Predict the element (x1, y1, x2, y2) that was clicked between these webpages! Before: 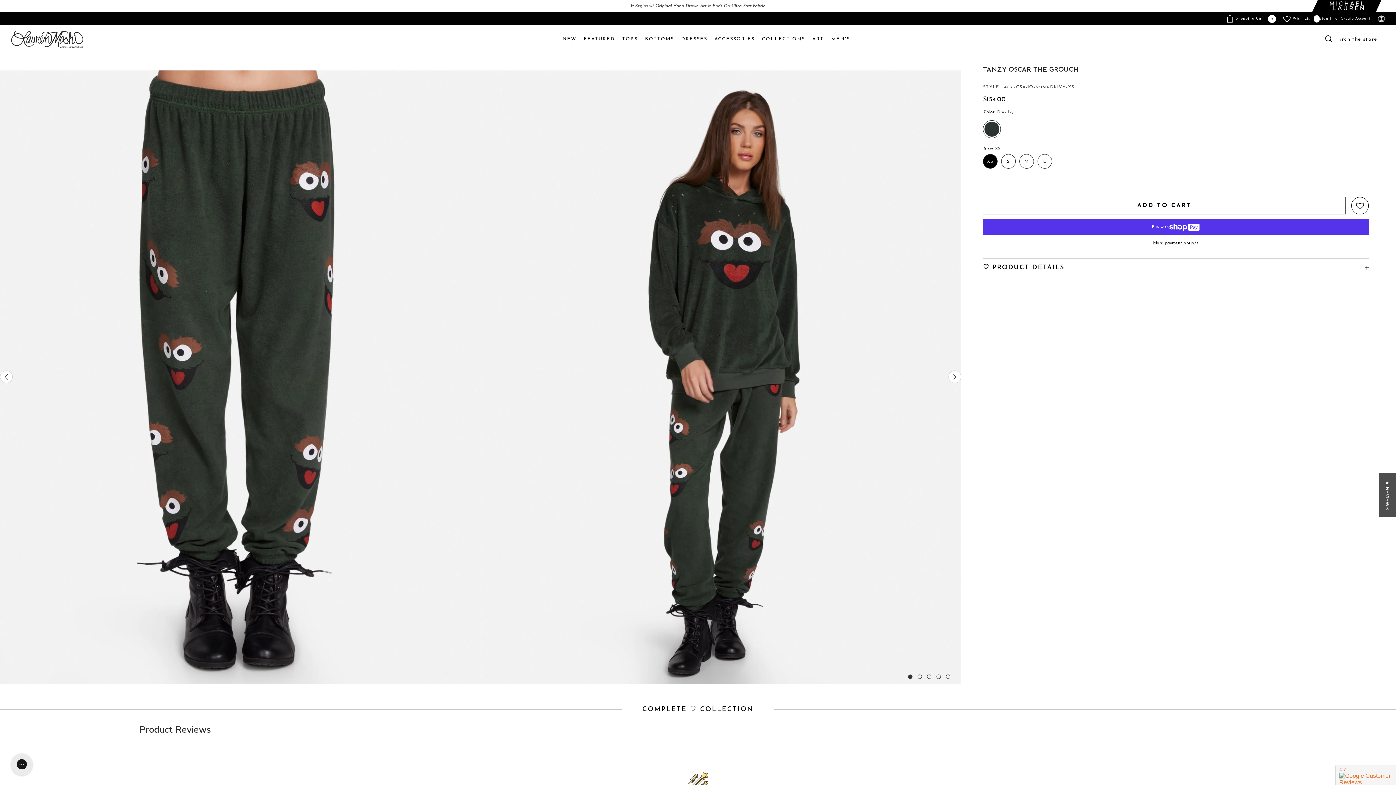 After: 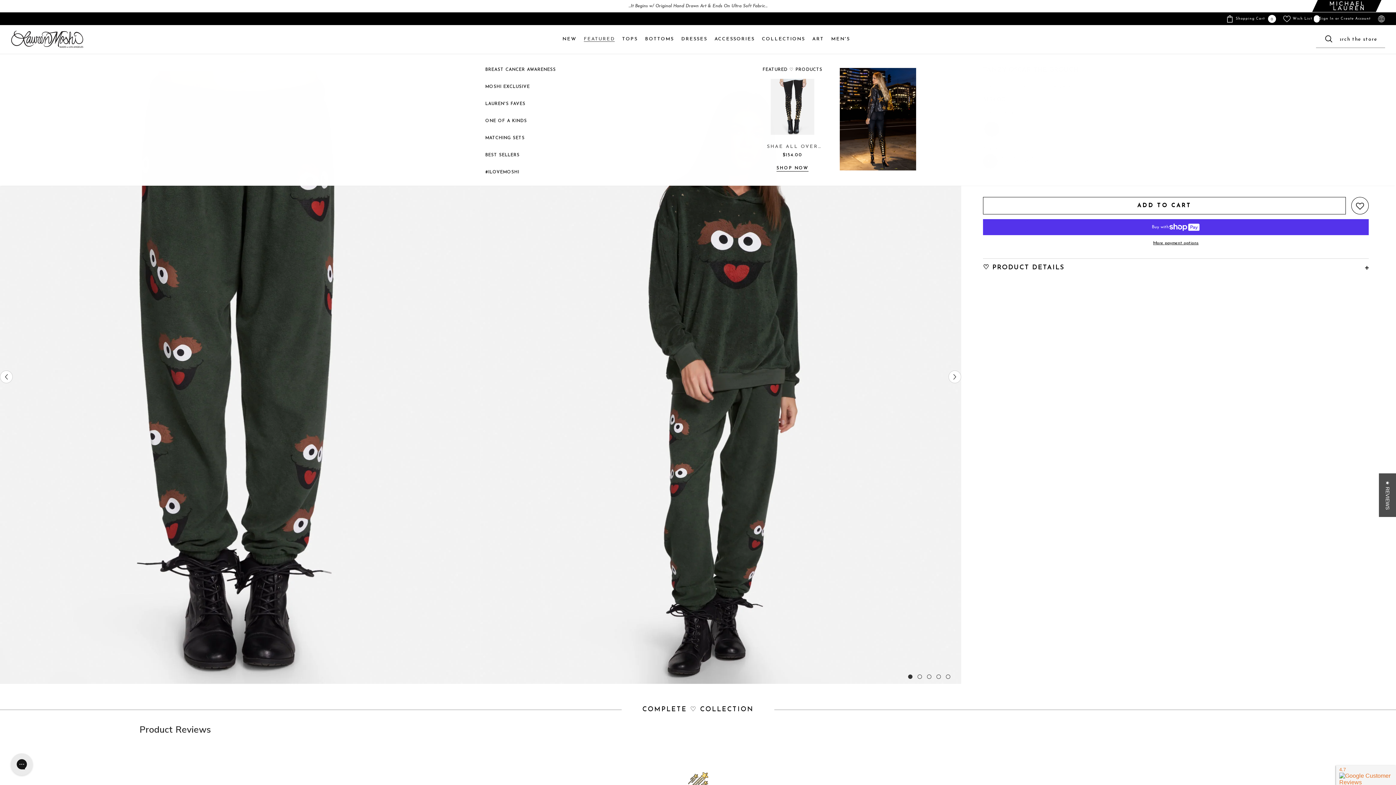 Action: bbox: (580, 35, 618, 53) label: FEATURED